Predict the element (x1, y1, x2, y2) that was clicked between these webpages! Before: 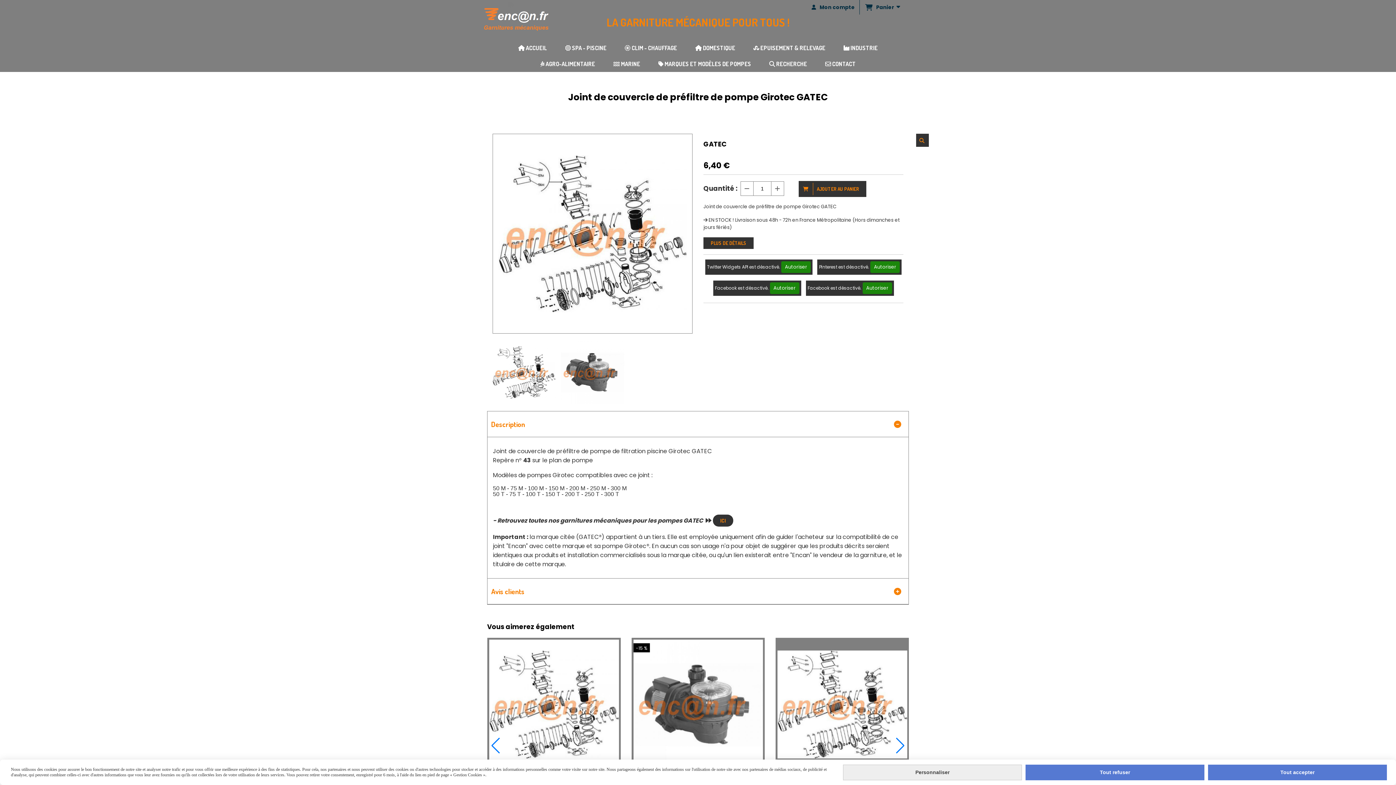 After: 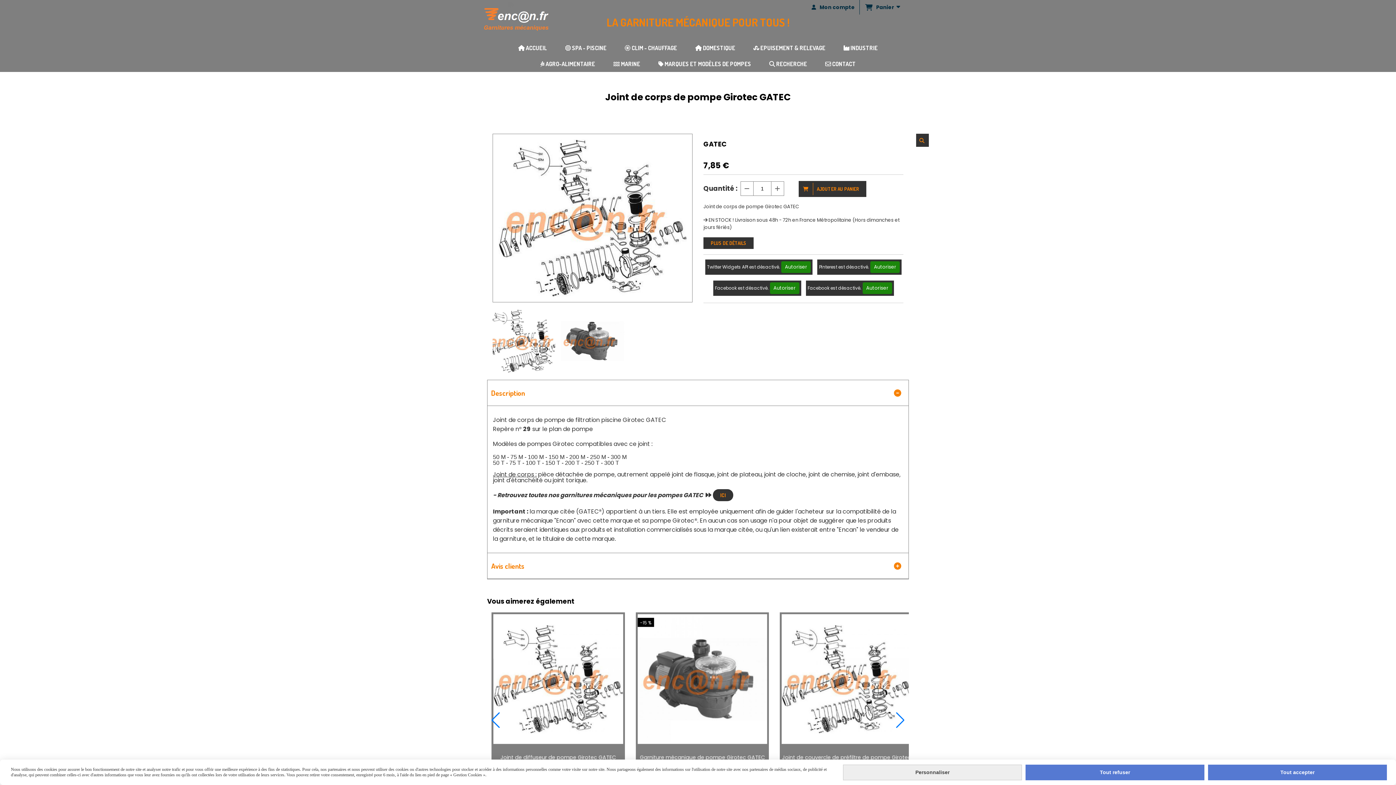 Action: bbox: (496, 640, 625, 769)